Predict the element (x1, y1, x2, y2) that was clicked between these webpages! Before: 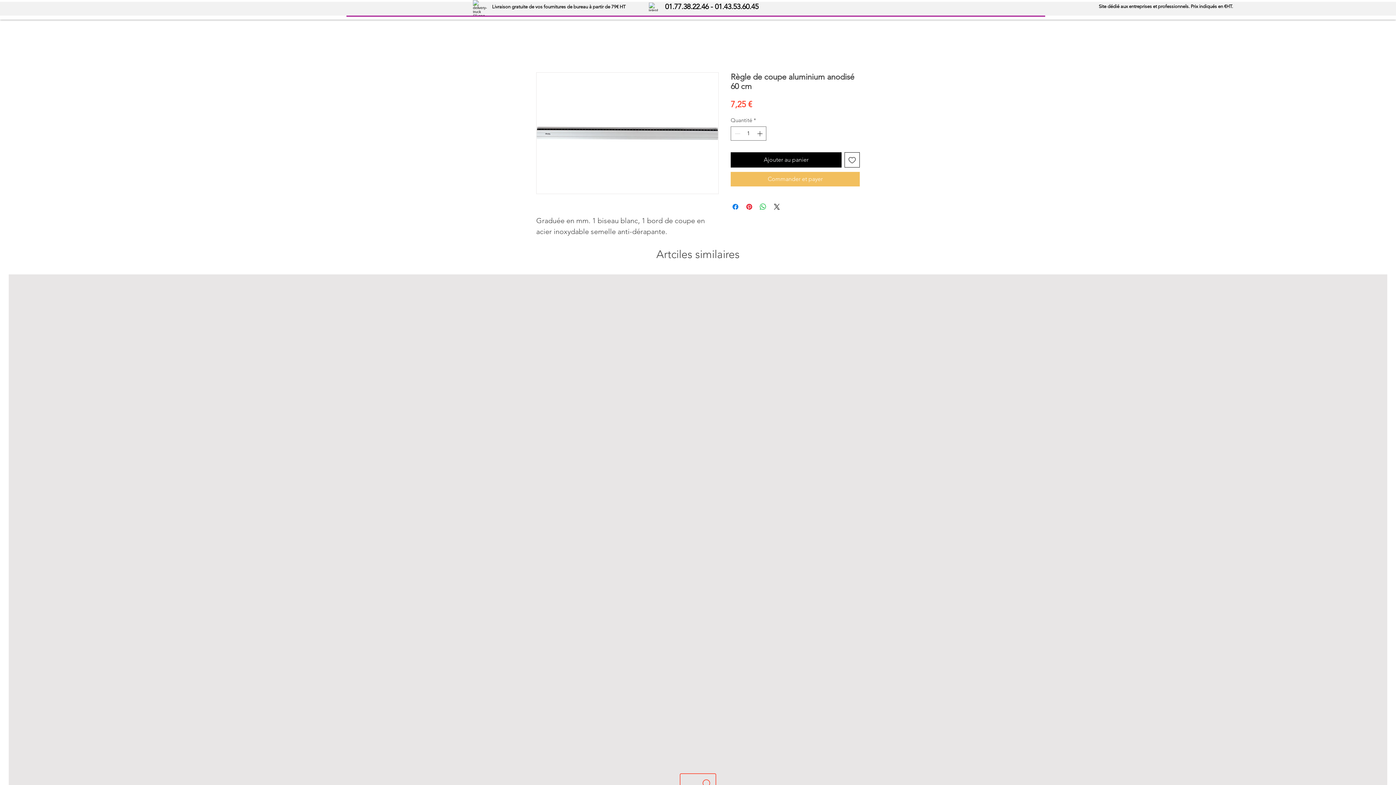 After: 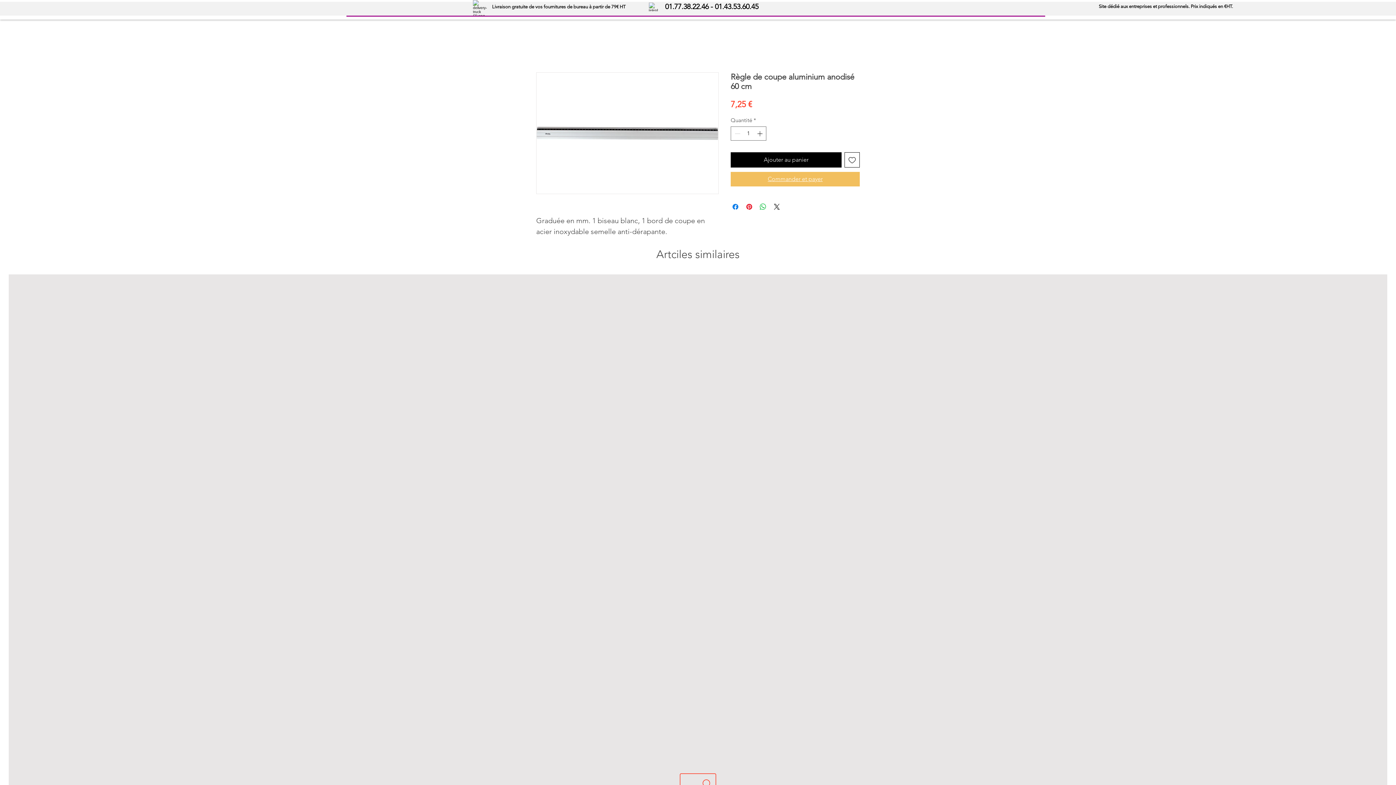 Action: bbox: (730, 171, 860, 186) label: Commander et payer